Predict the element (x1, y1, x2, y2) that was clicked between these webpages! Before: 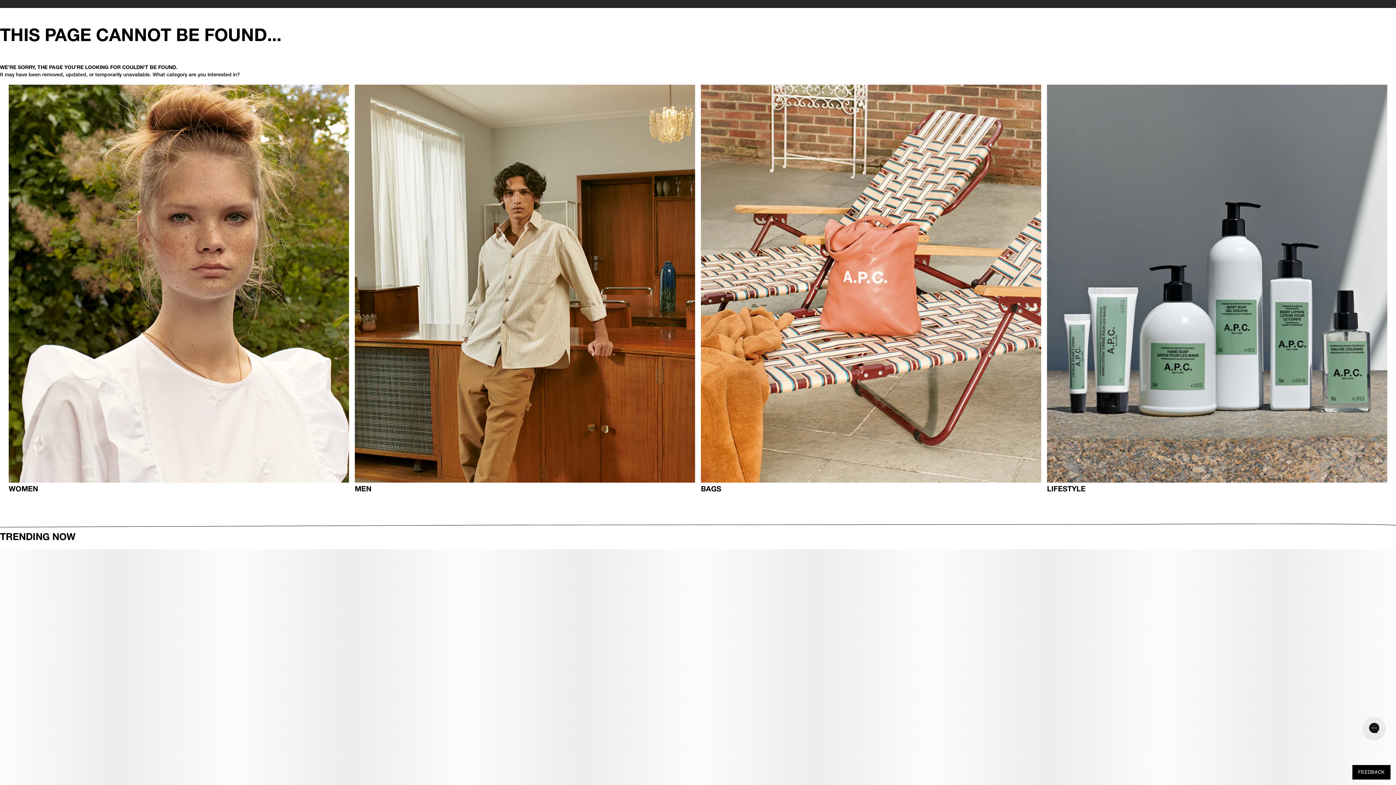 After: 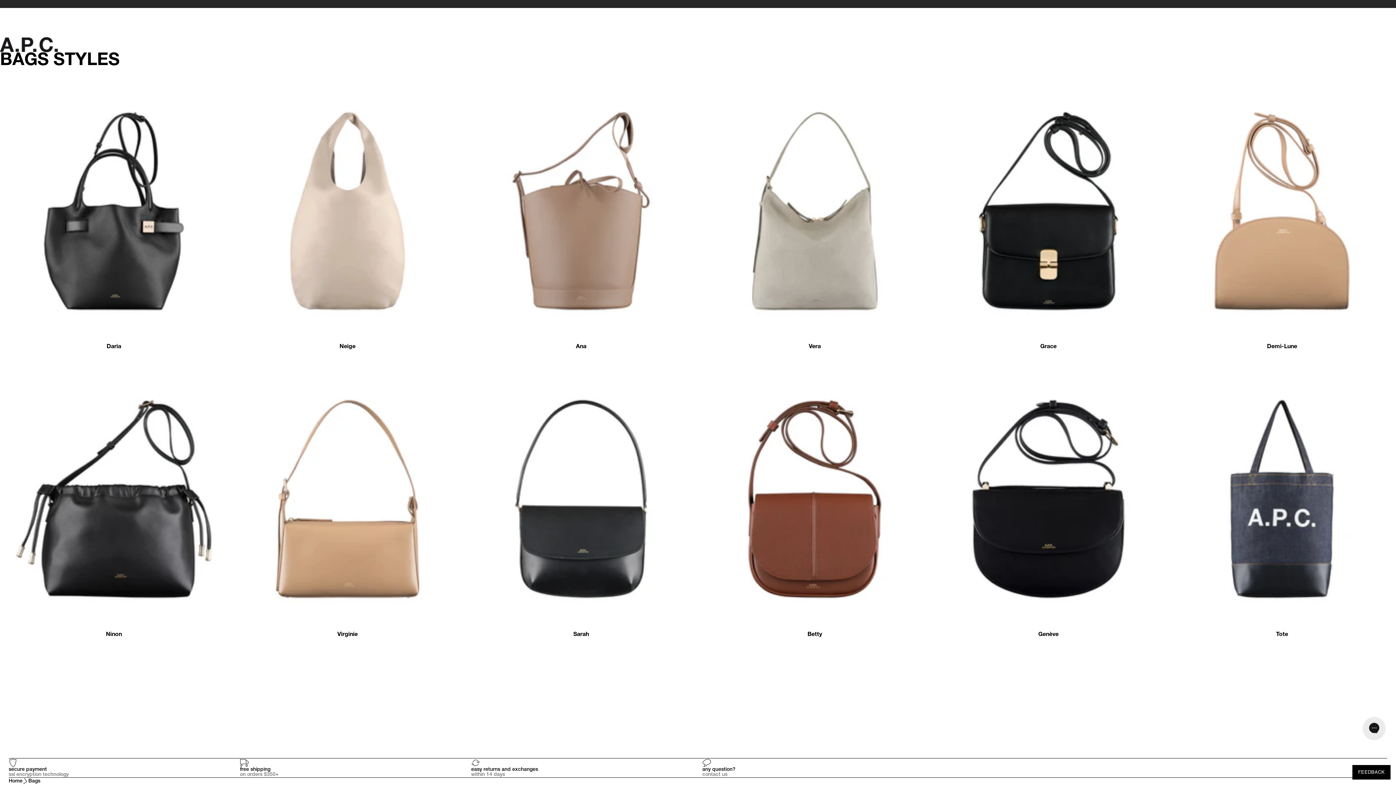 Action: bbox: (701, 84, 1041, 482)